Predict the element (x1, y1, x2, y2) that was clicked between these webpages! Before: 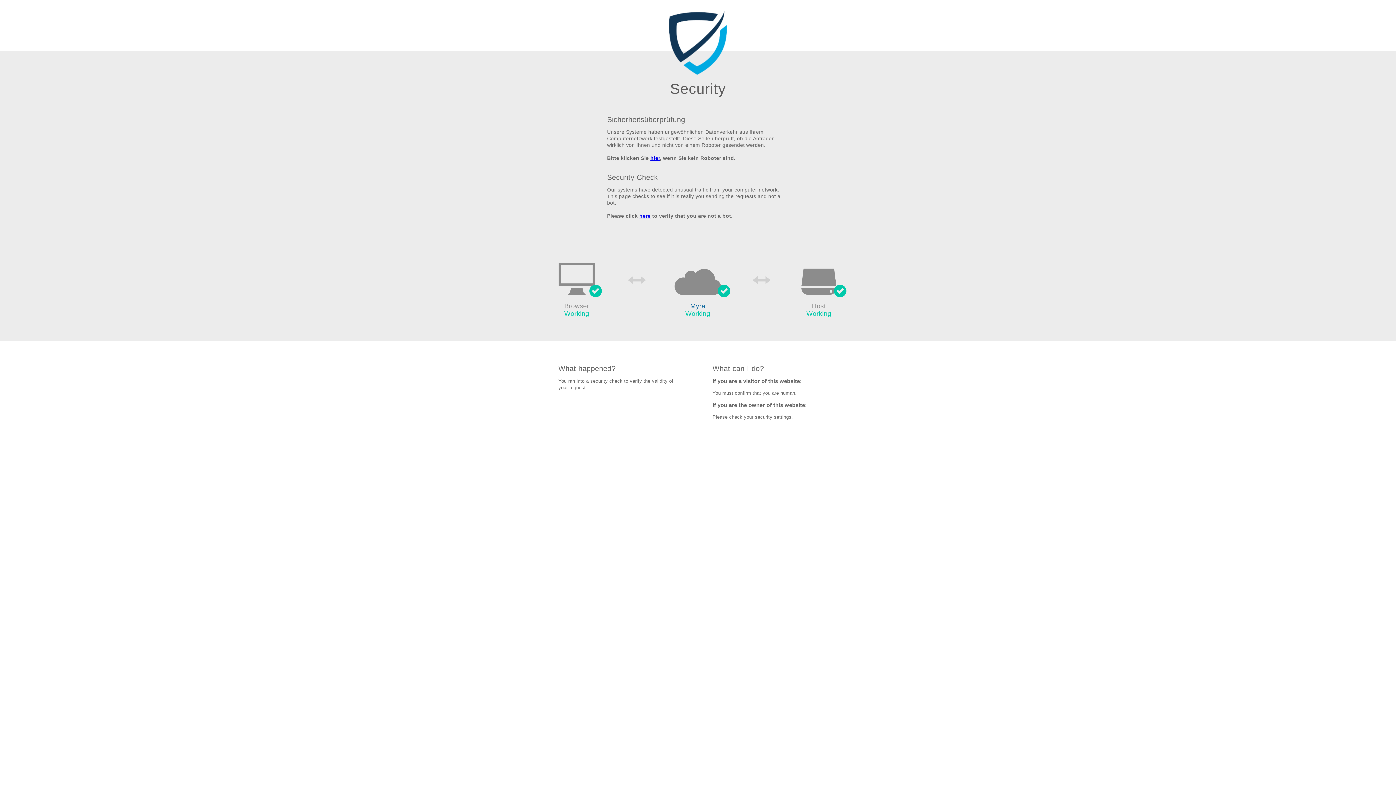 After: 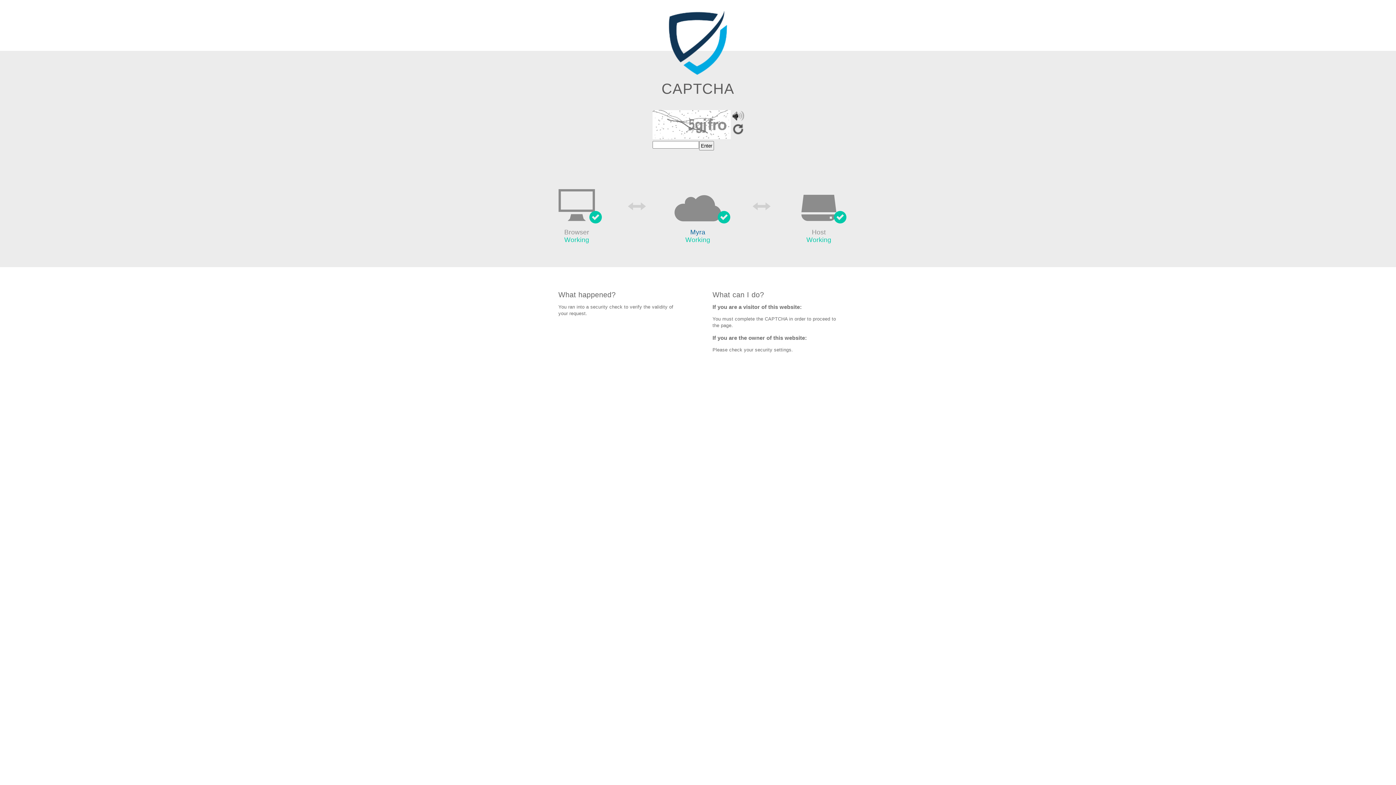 Action: bbox: (639, 213, 650, 219) label: here